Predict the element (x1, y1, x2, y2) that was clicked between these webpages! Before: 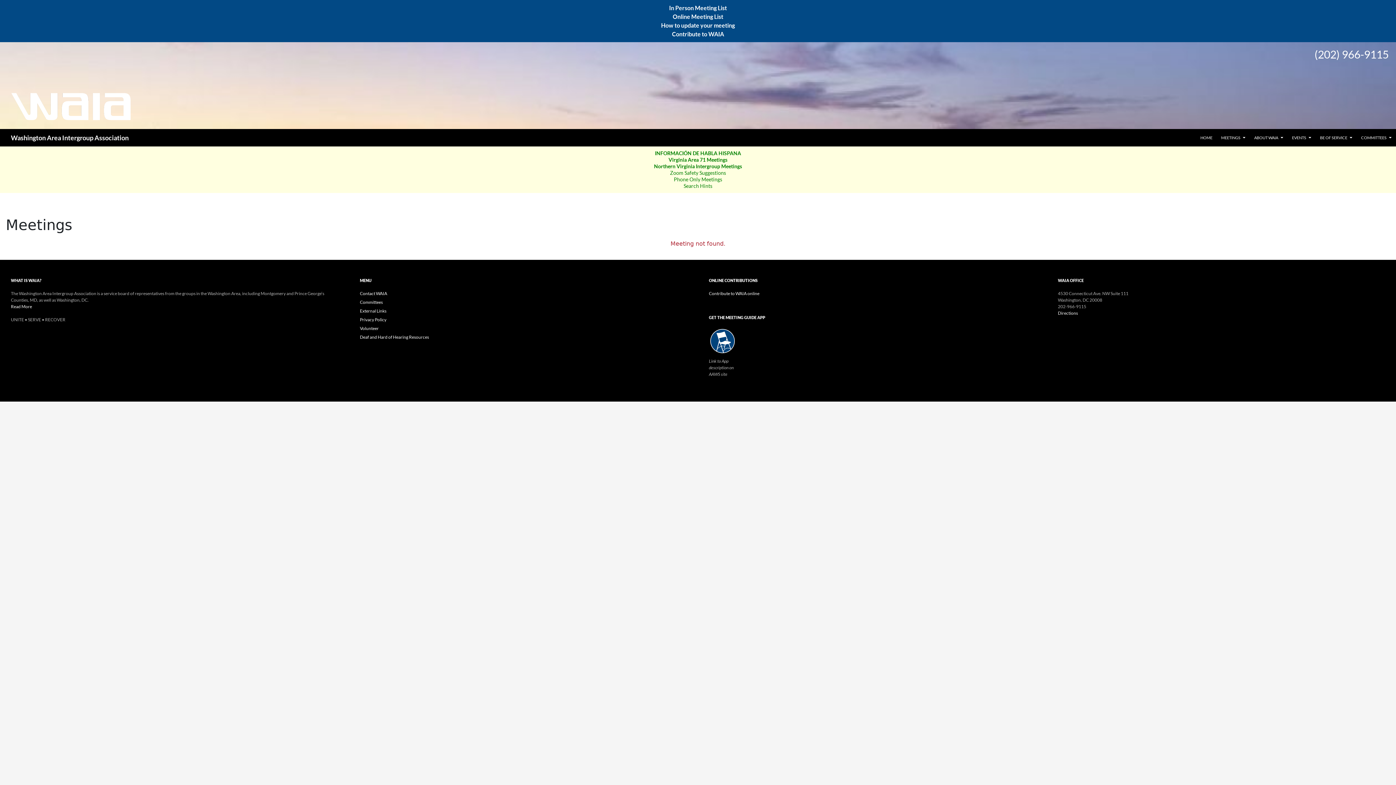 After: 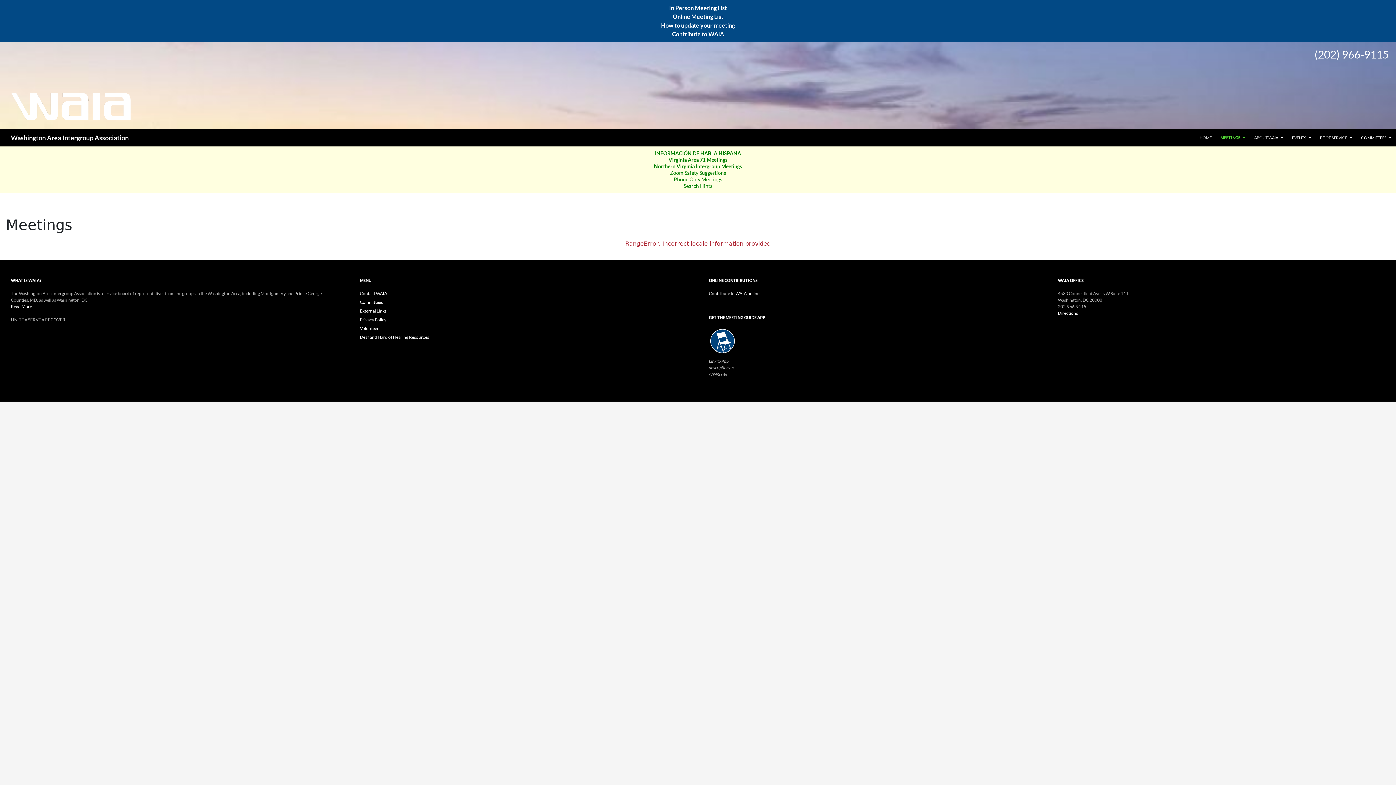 Action: bbox: (669, 4, 727, 11) label: In Person Meeting List